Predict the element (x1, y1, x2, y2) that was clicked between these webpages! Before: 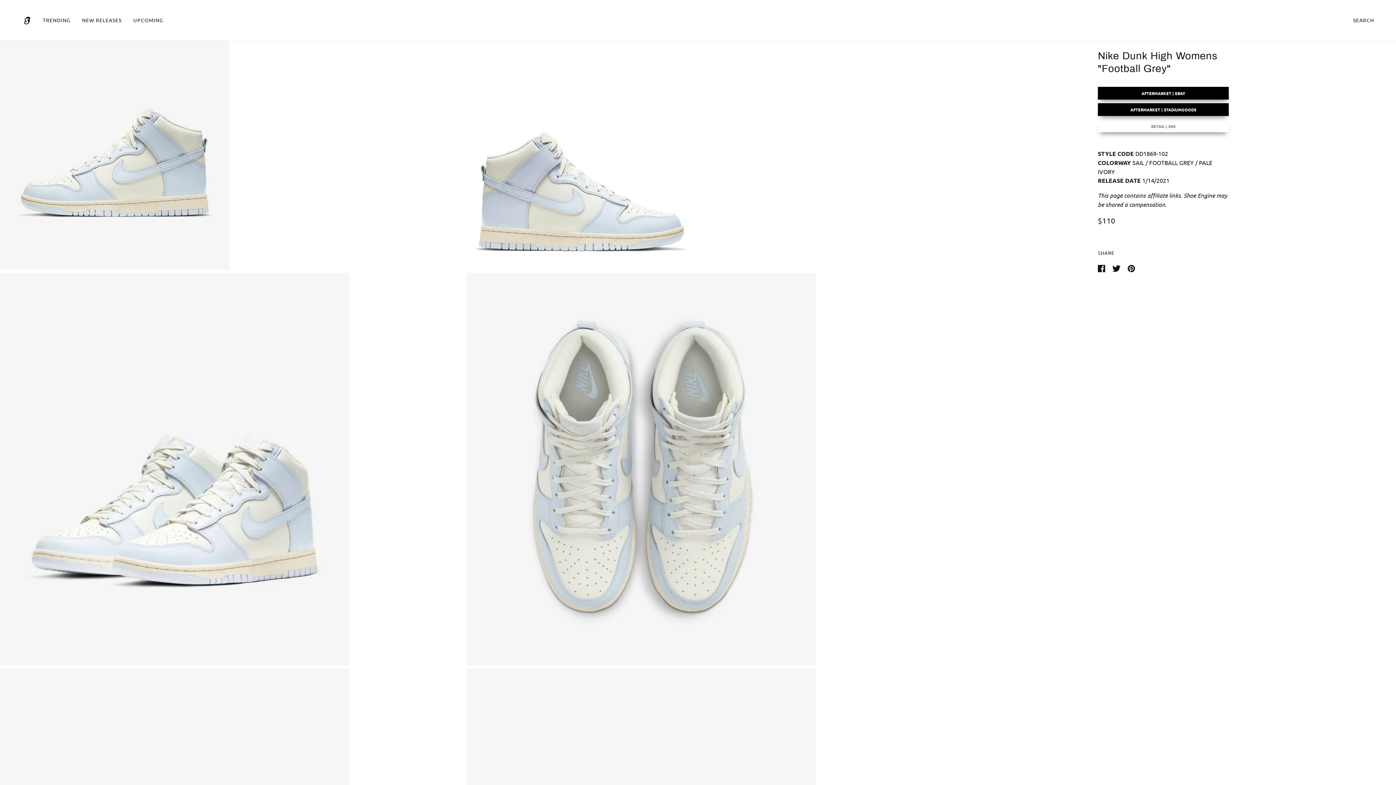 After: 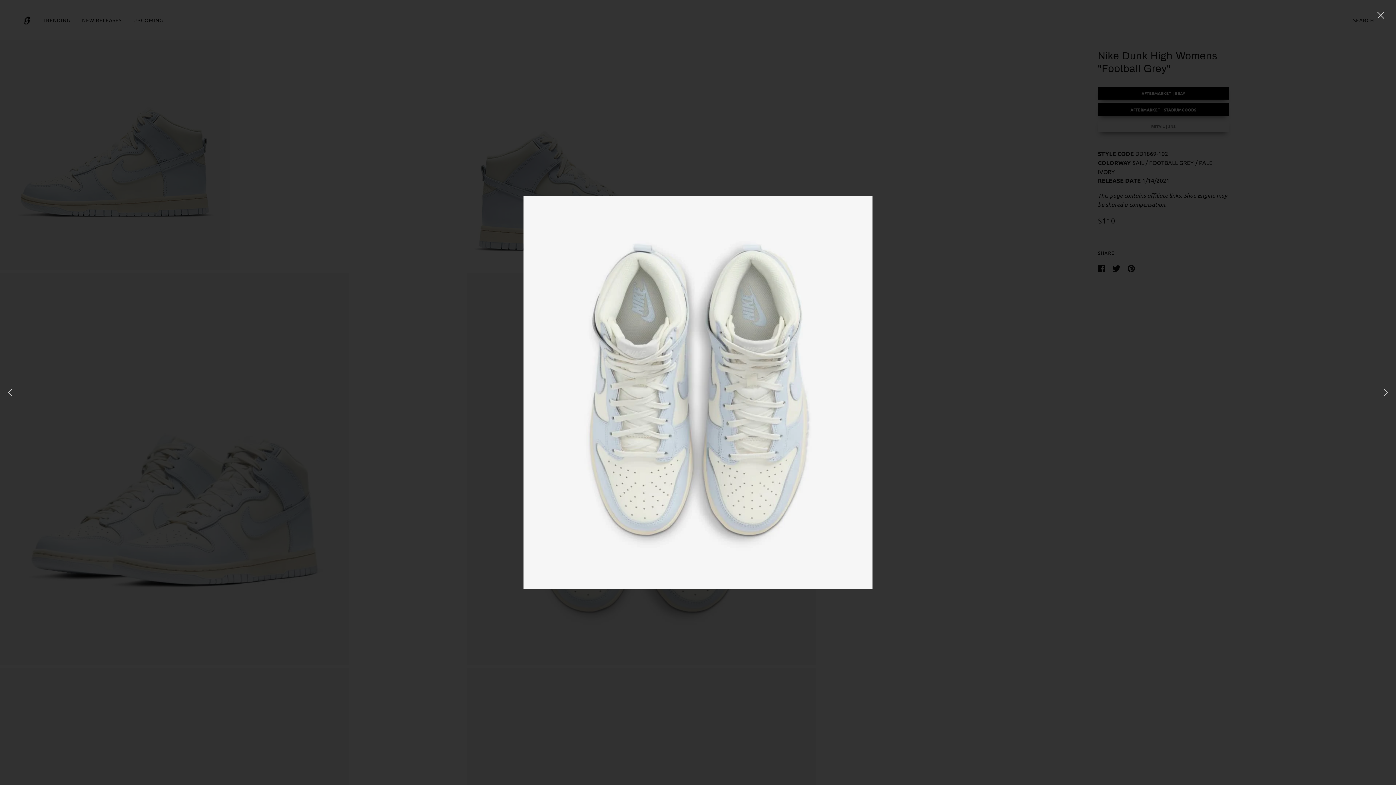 Action: label: Enlarge product image bbox: (466, 273, 930, 665)